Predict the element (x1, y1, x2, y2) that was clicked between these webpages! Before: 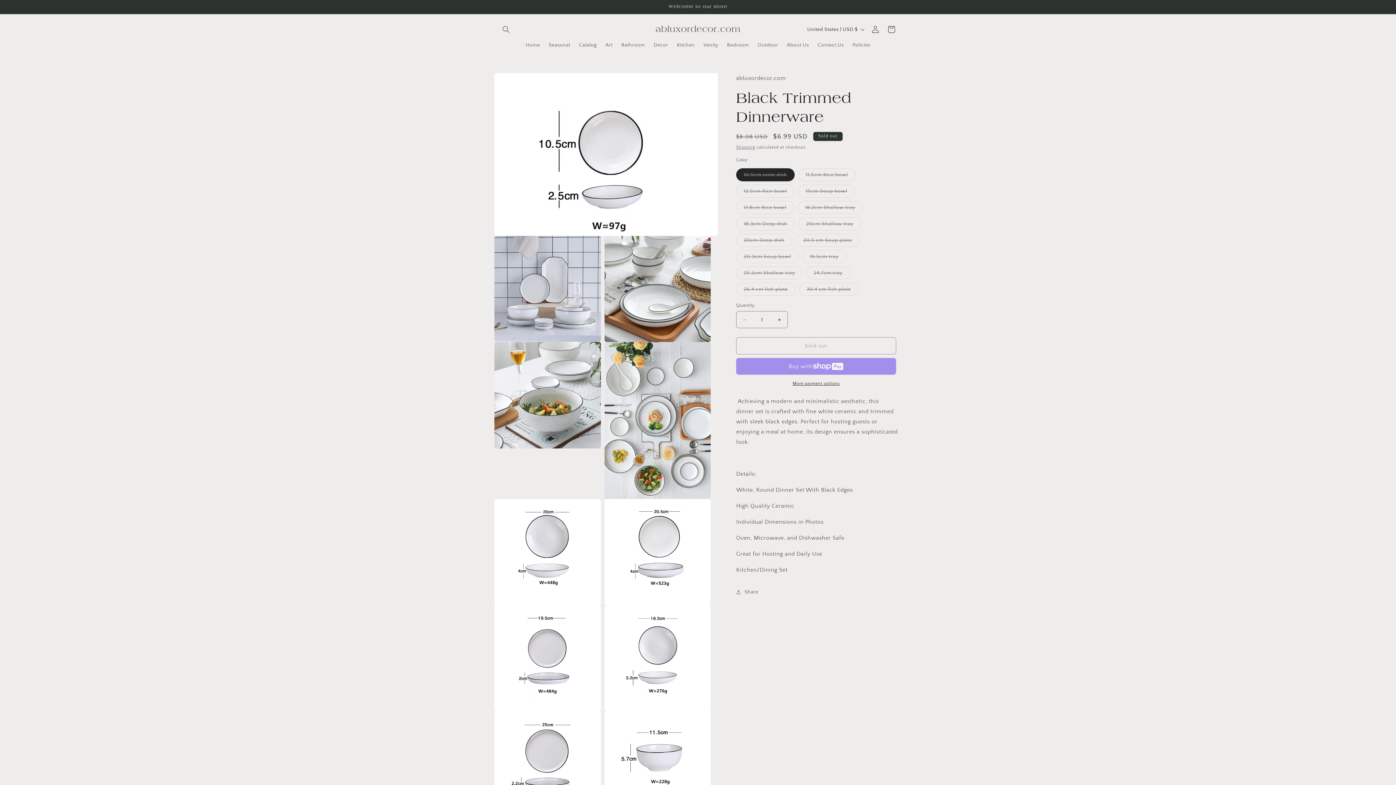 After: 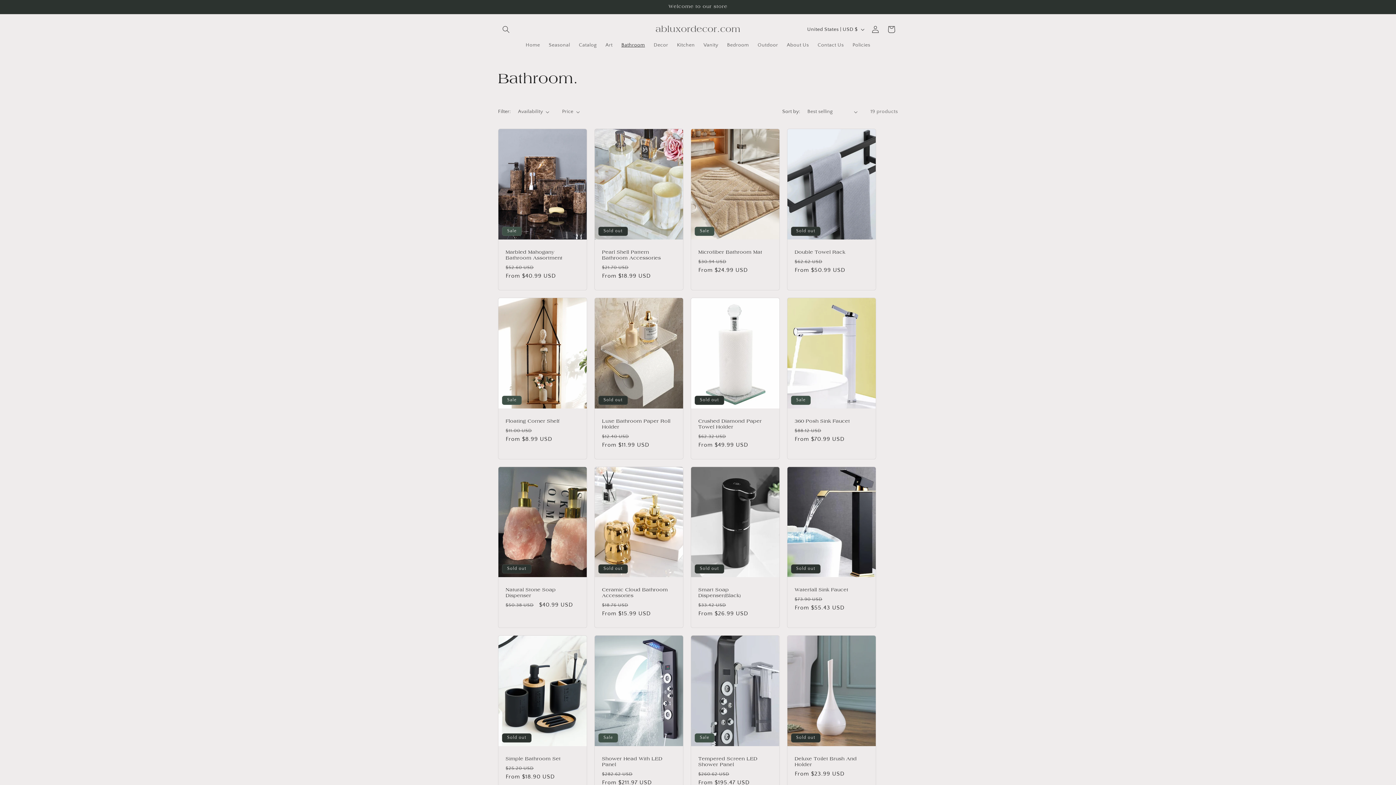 Action: label: Bathroom bbox: (617, 37, 649, 52)